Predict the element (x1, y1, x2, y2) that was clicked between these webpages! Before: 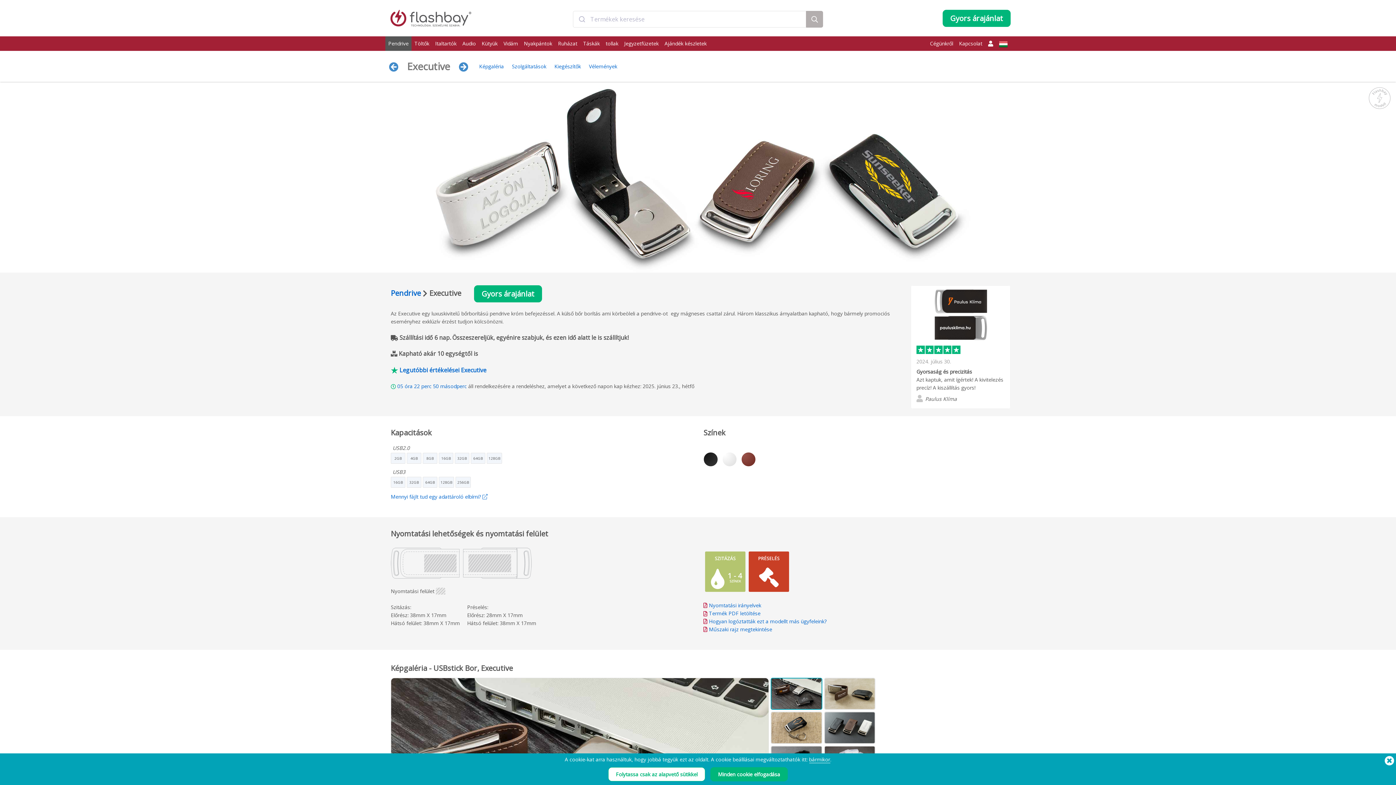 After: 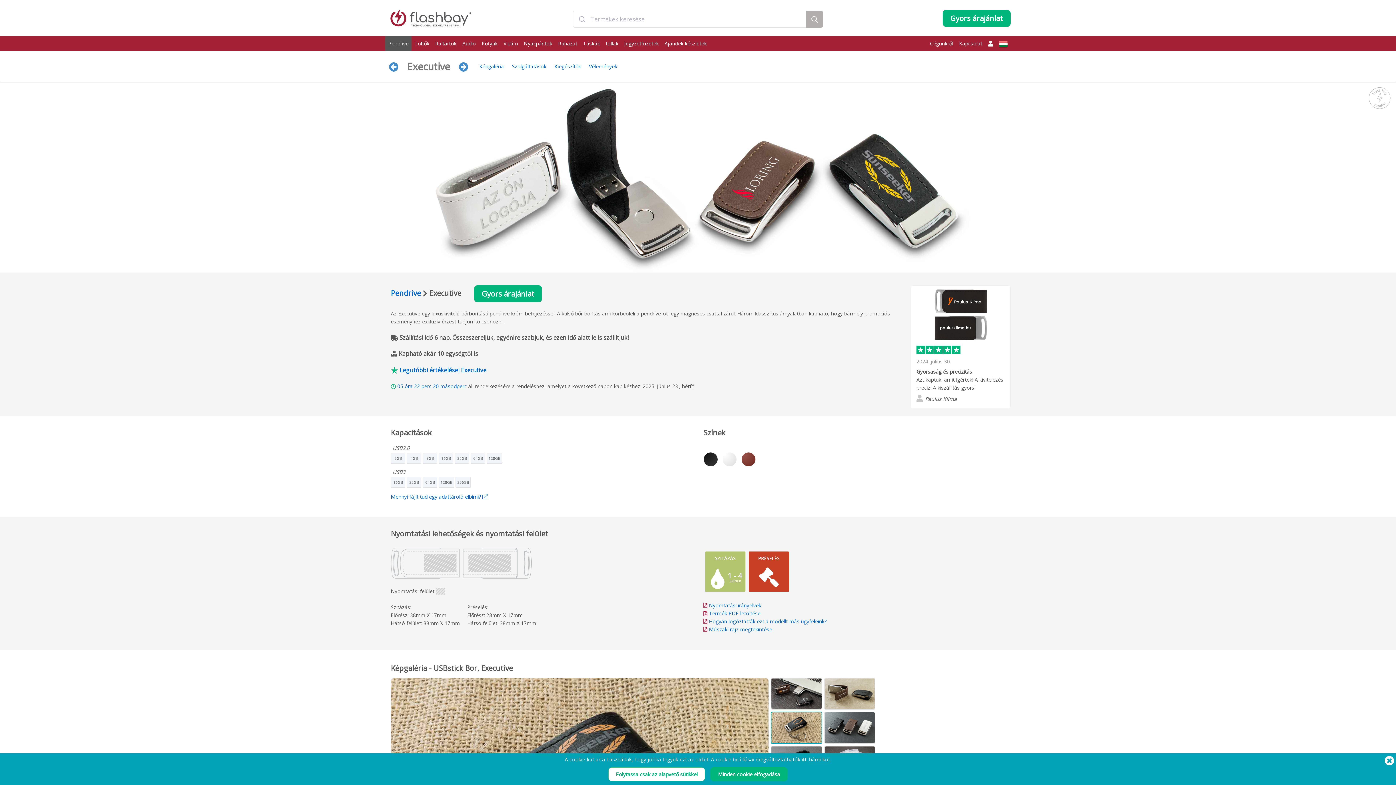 Action: bbox: (769, 712, 822, 746)